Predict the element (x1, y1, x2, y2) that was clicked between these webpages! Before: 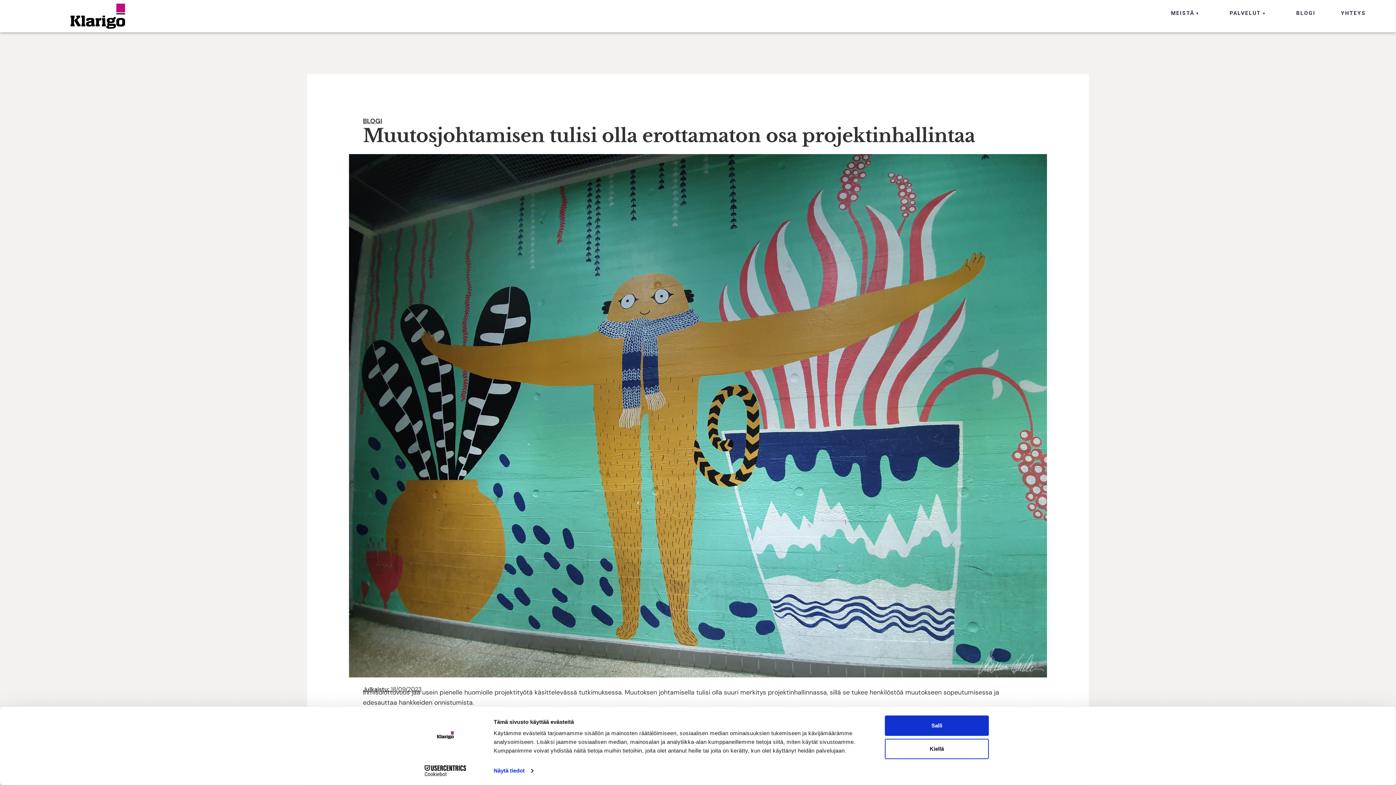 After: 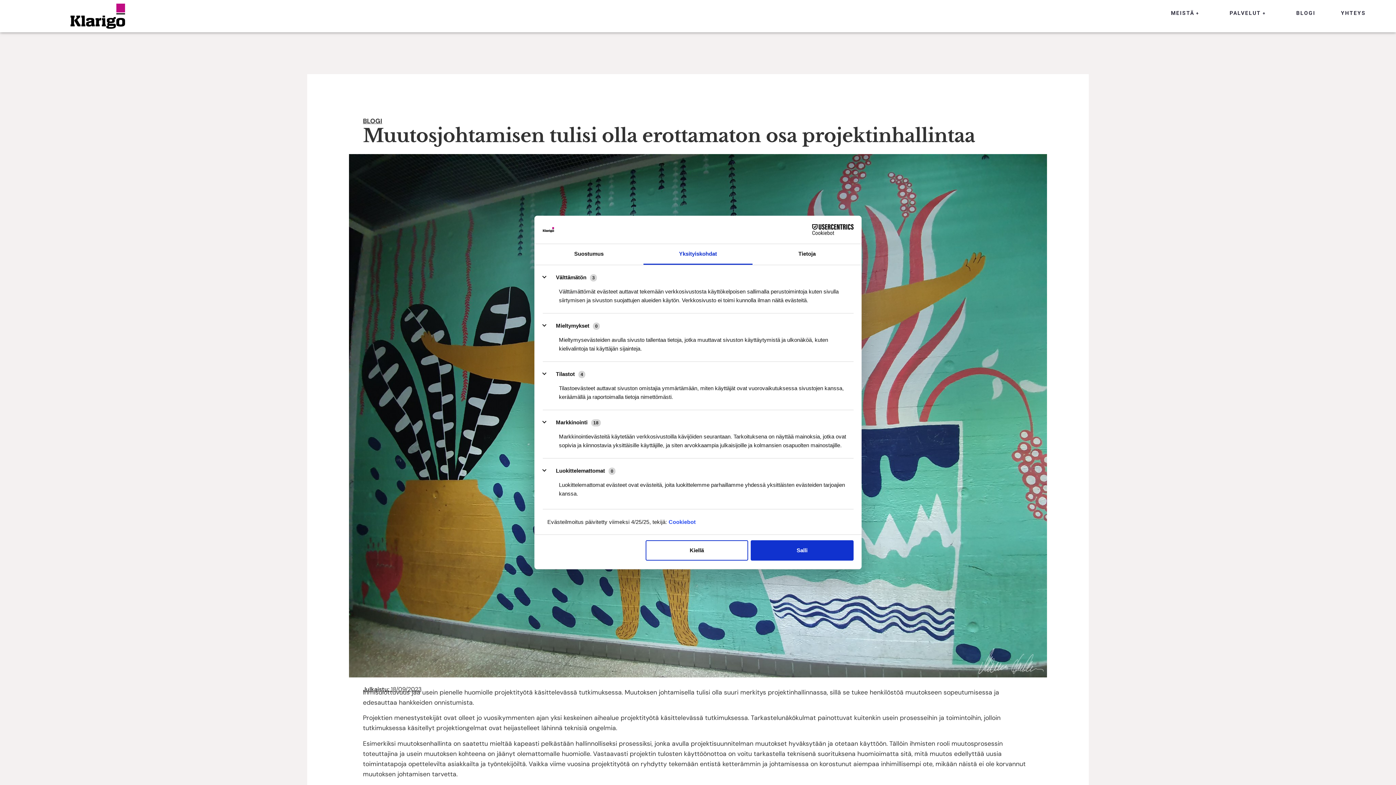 Action: label: Näytä tiedot bbox: (493, 765, 533, 776)